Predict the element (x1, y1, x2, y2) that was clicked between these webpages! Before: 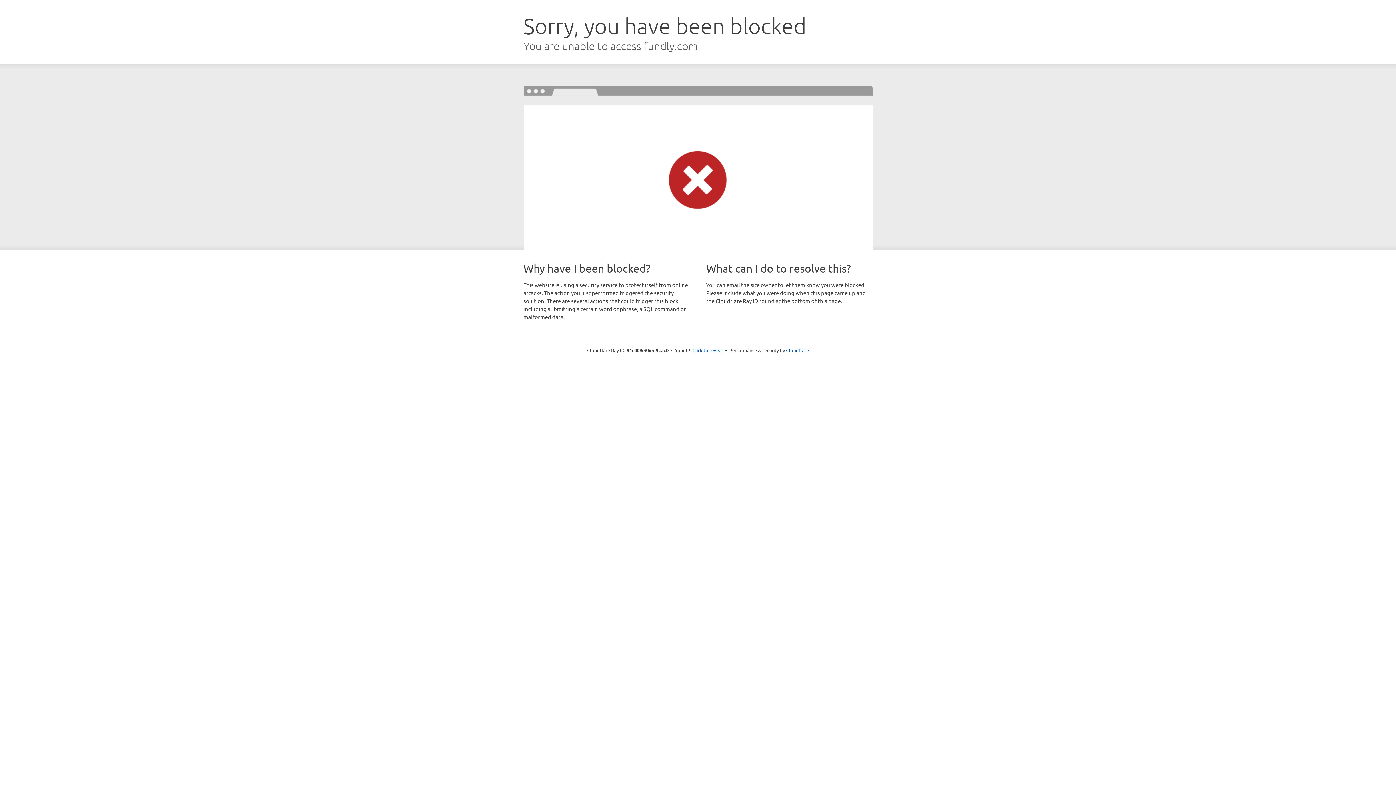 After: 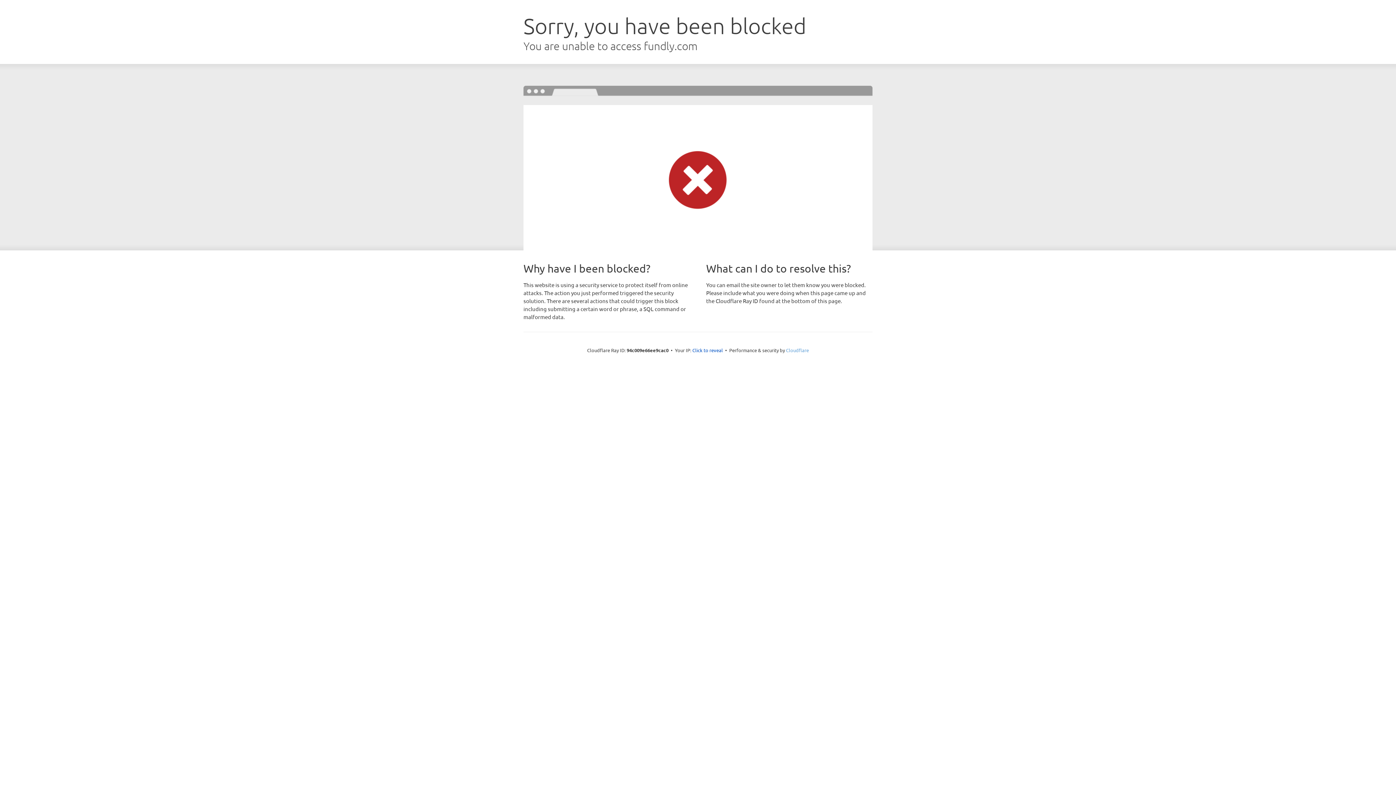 Action: bbox: (786, 347, 809, 353) label: Cloudflare